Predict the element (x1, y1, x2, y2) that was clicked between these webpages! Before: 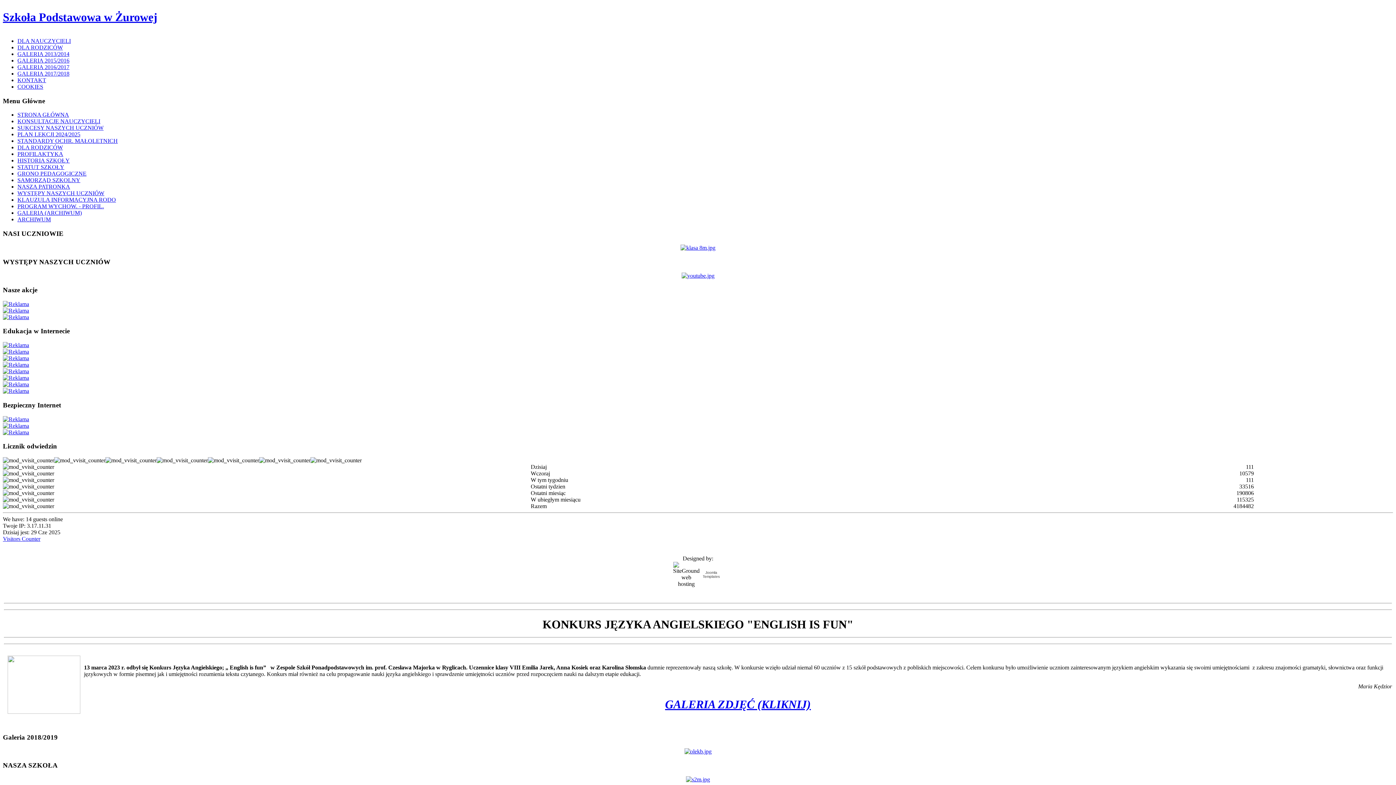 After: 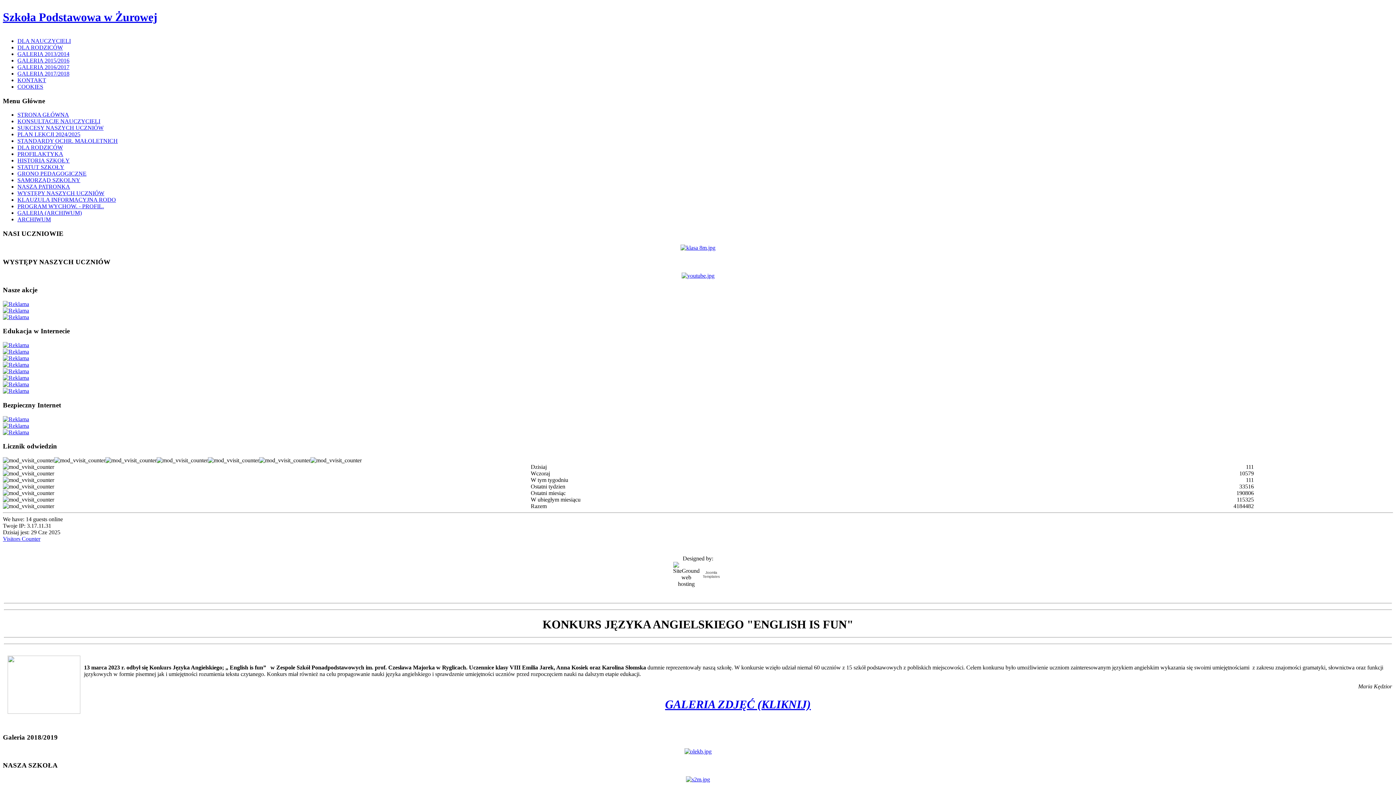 Action: bbox: (2, 368, 29, 374)